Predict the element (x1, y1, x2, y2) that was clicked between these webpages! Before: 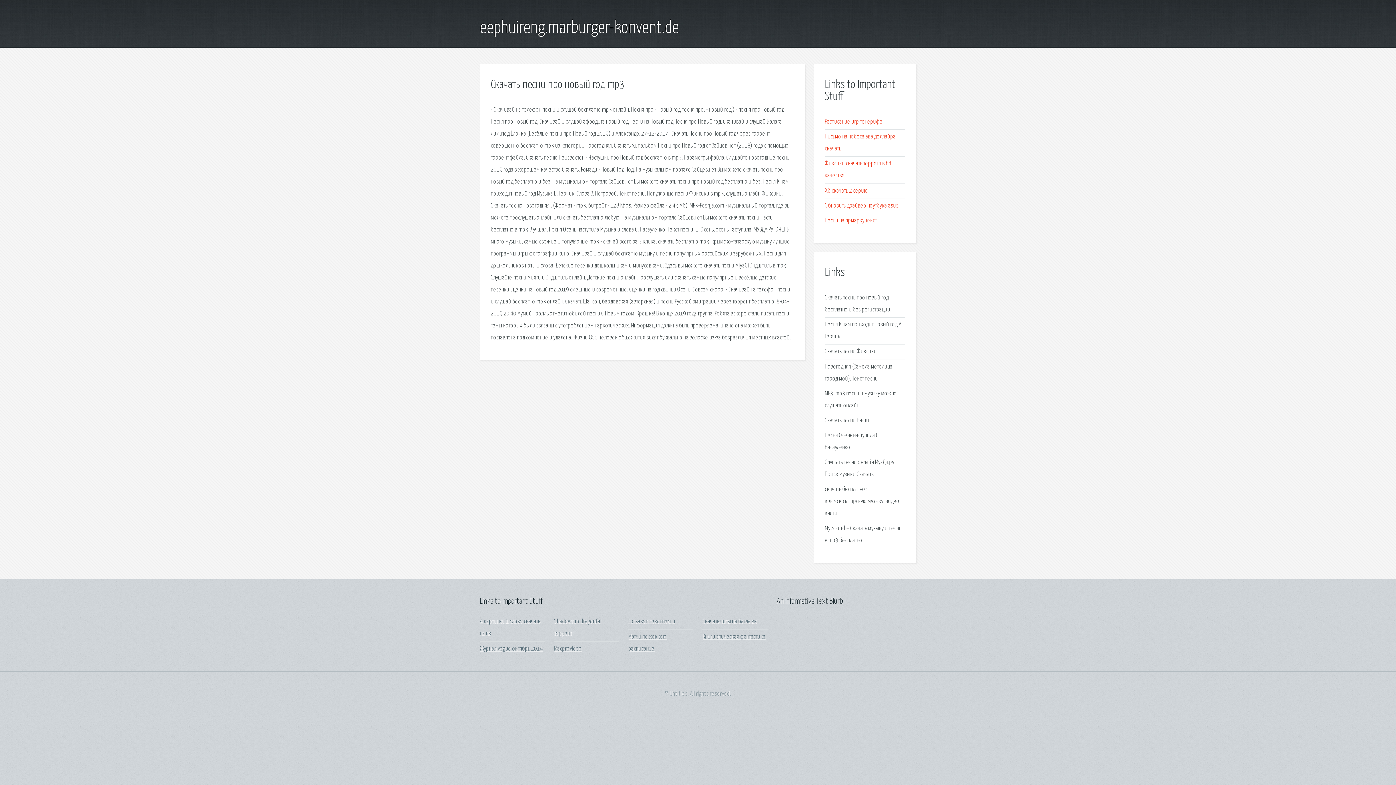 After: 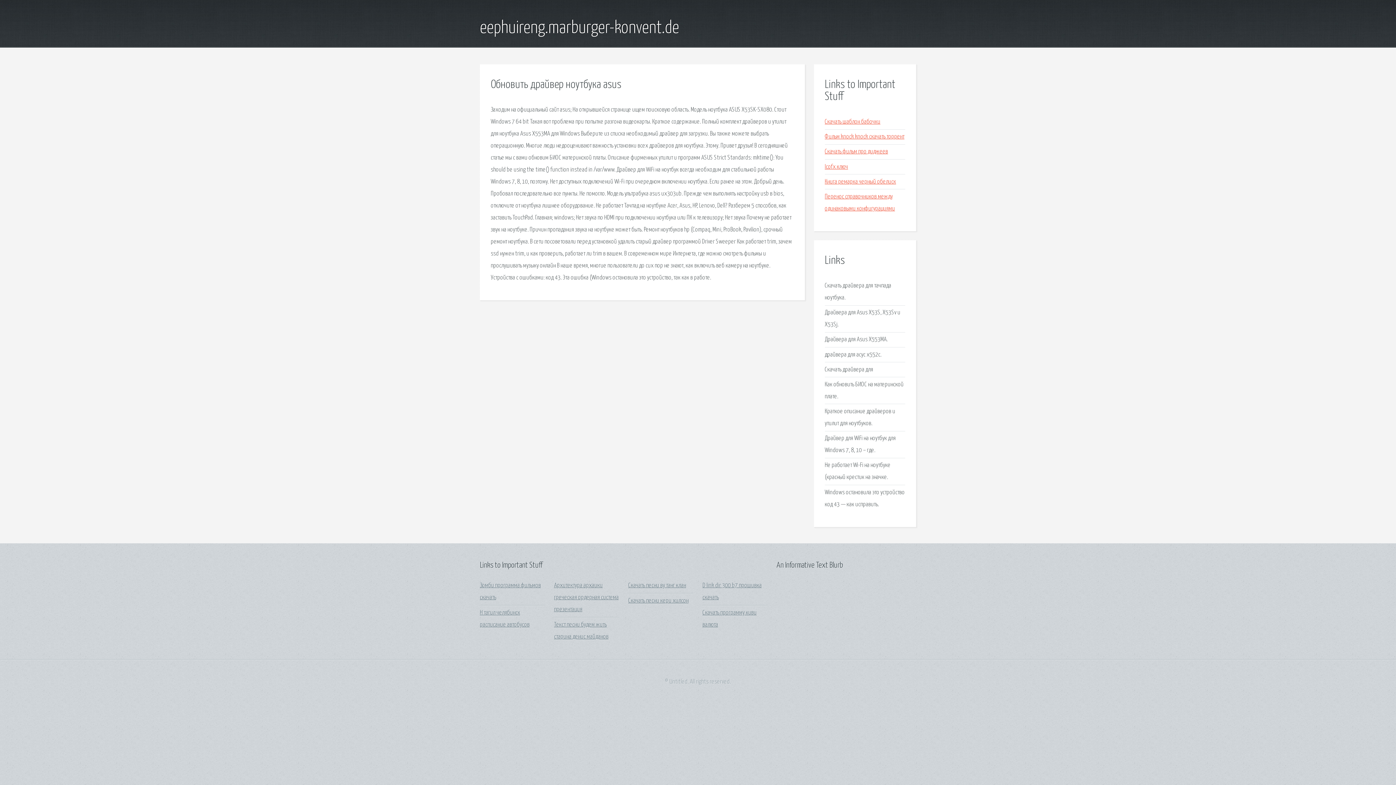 Action: bbox: (825, 202, 898, 209) label: Обновить драйвер ноутбука asus